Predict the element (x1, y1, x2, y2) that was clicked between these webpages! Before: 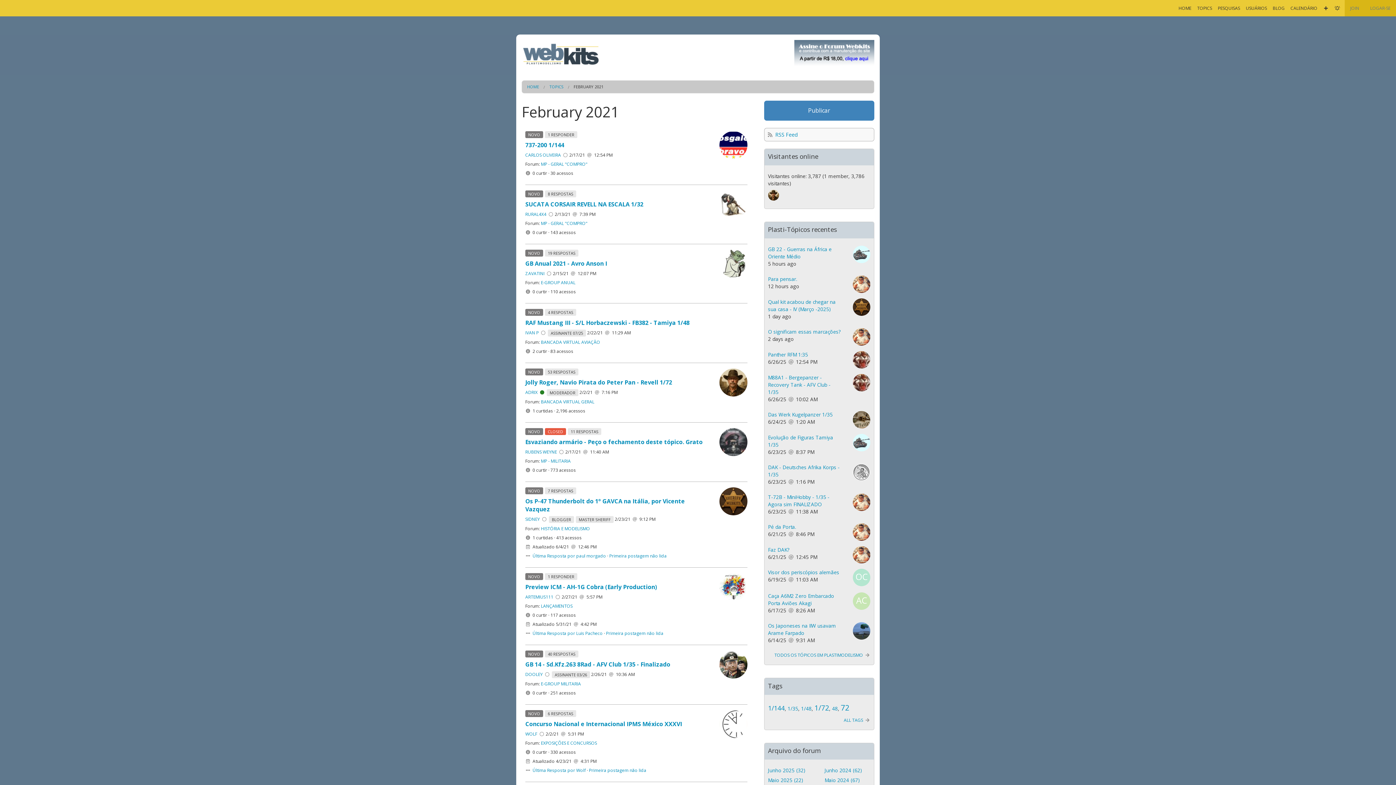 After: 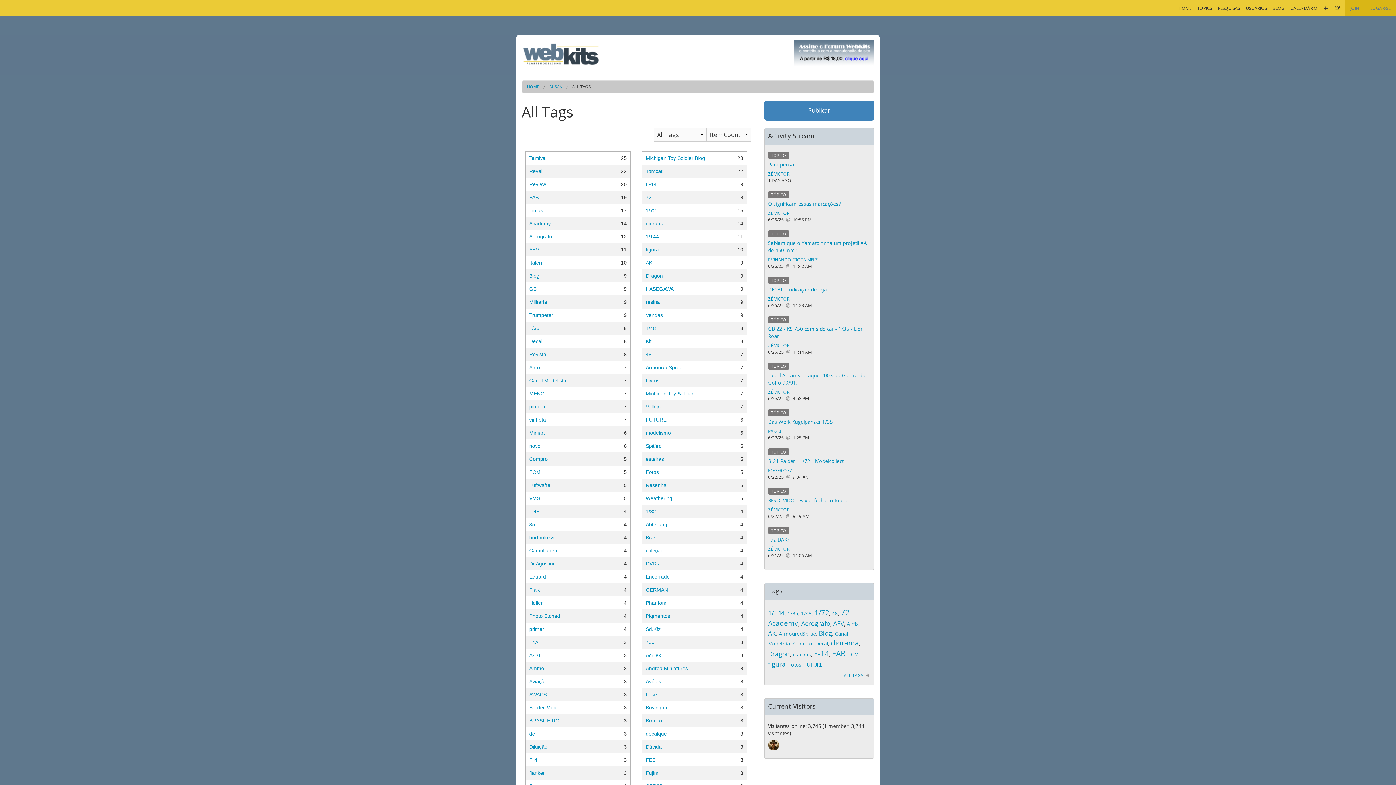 Action: bbox: (844, 717, 870, 723) label: All Tags